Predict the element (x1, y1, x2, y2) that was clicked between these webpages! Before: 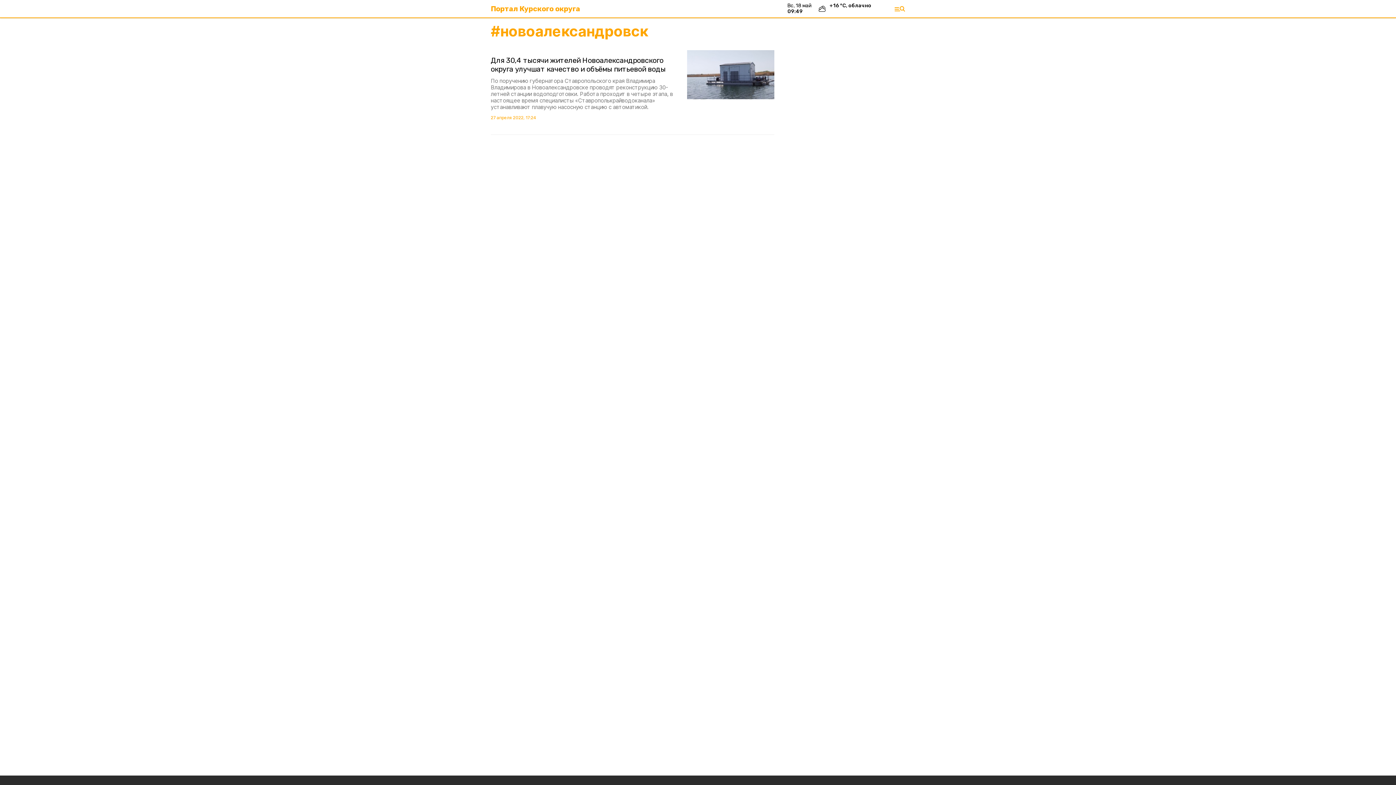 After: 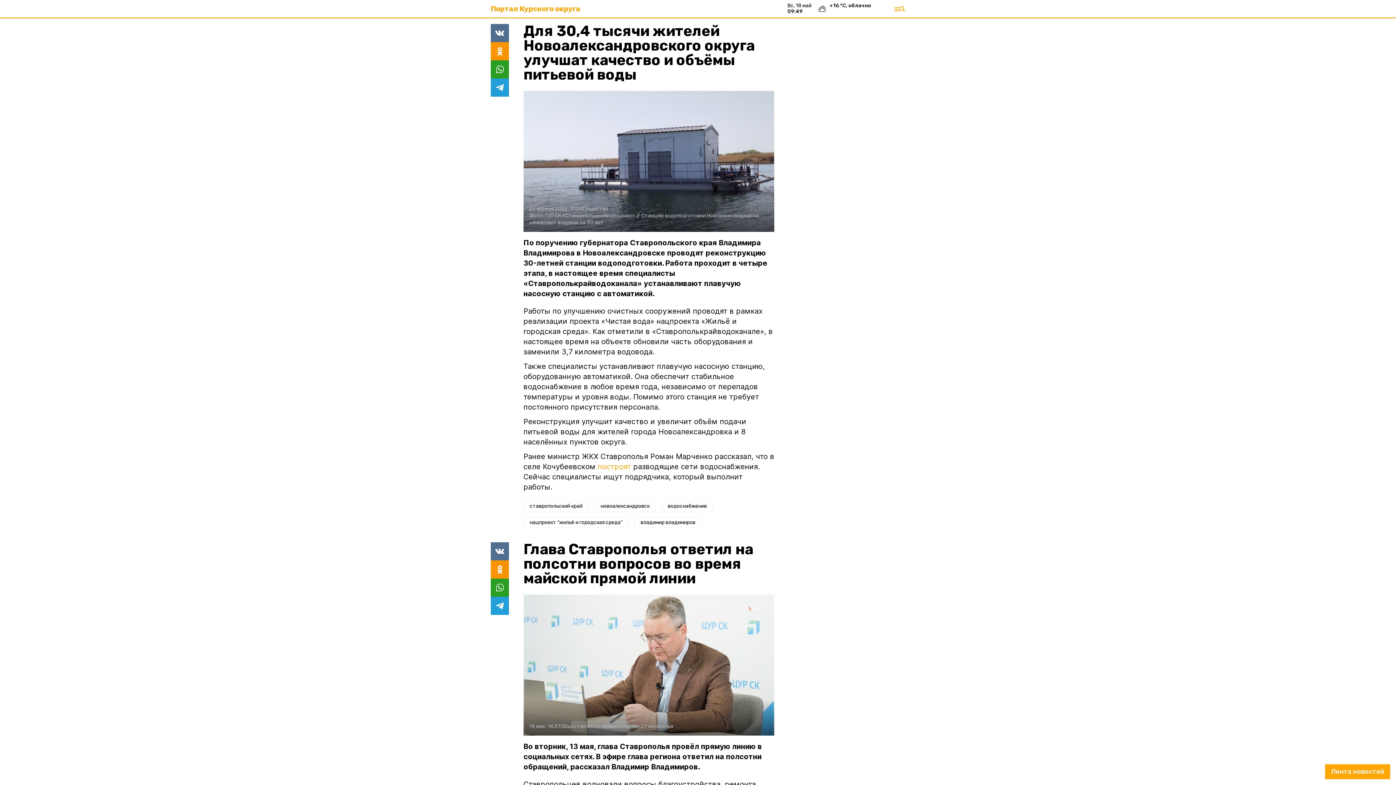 Action: bbox: (687, 50, 774, 99)